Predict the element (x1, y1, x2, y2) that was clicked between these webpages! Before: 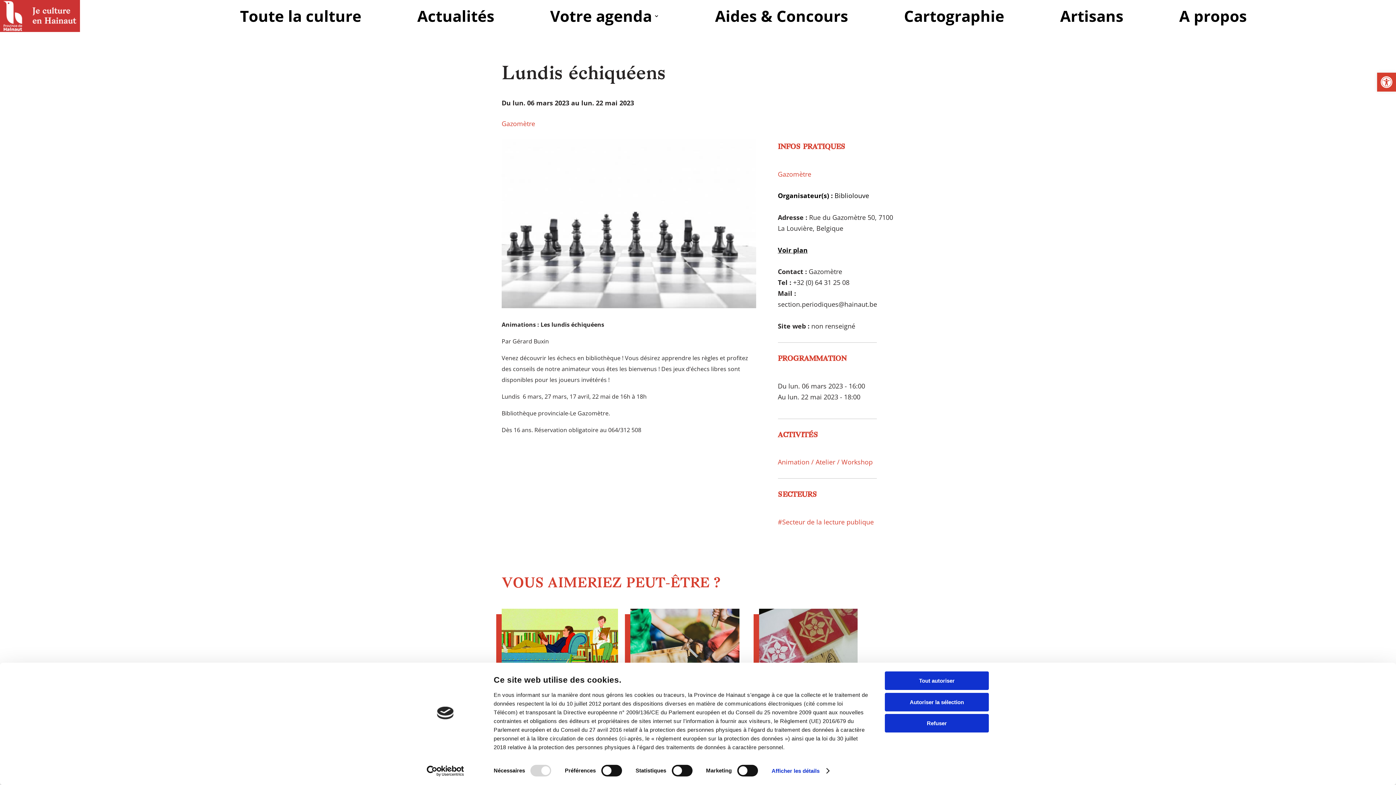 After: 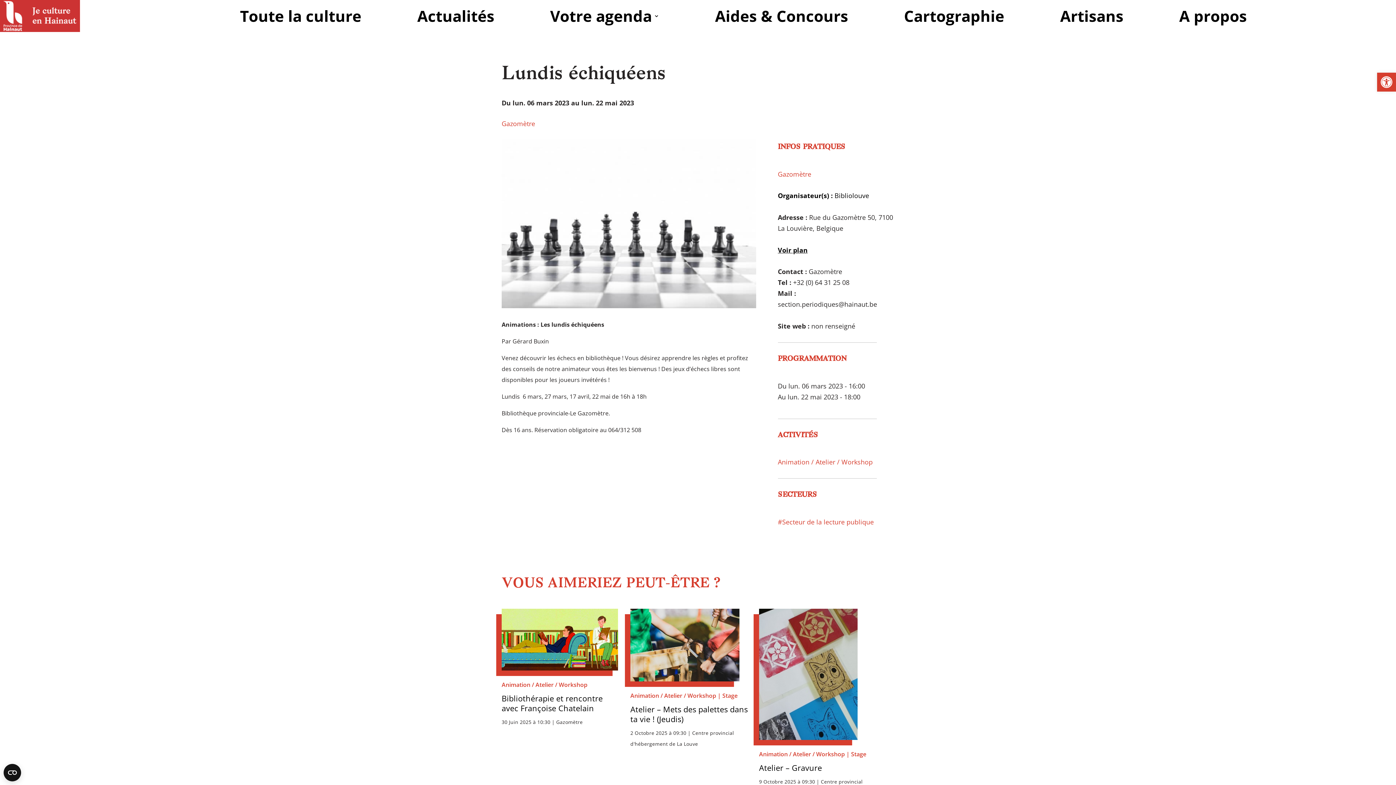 Action: label: Tout autoriser bbox: (885, 671, 989, 690)